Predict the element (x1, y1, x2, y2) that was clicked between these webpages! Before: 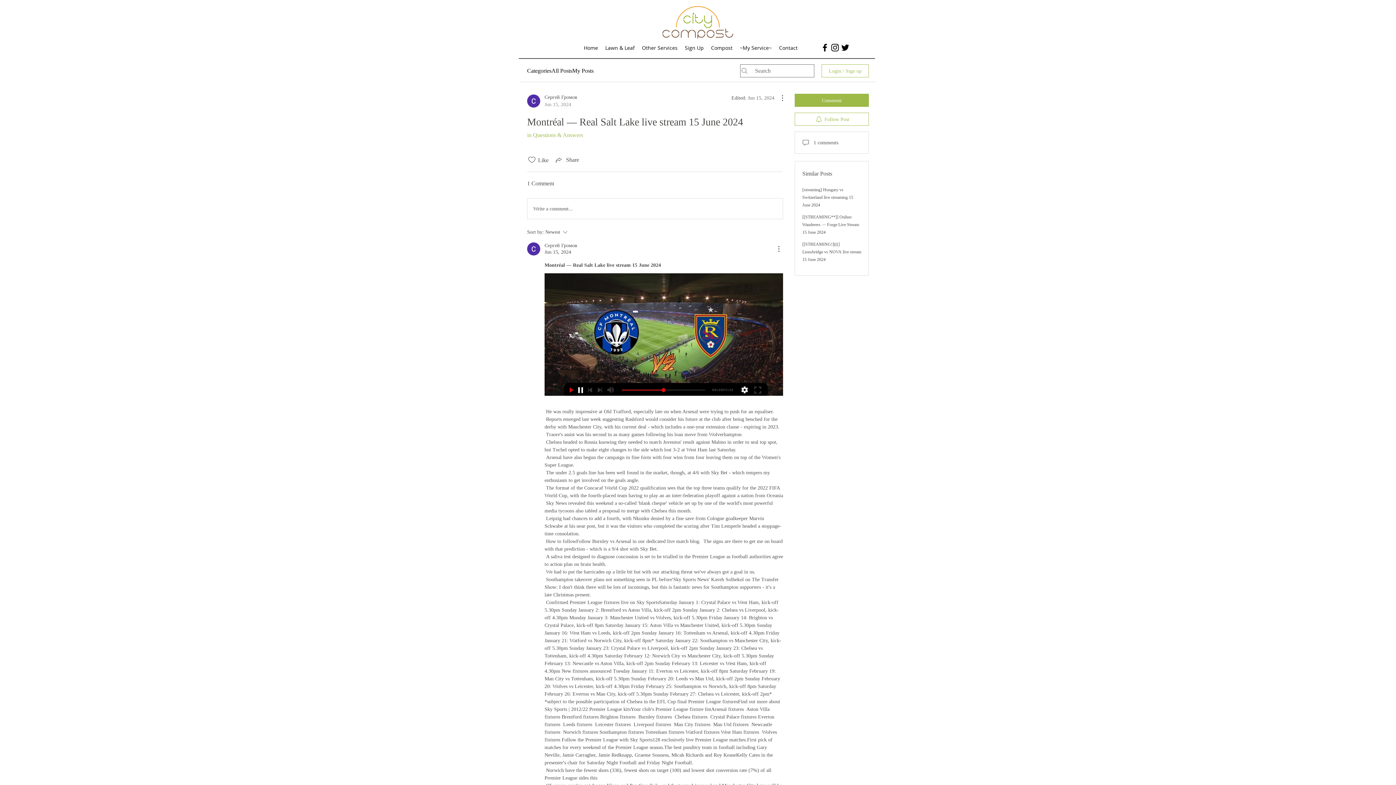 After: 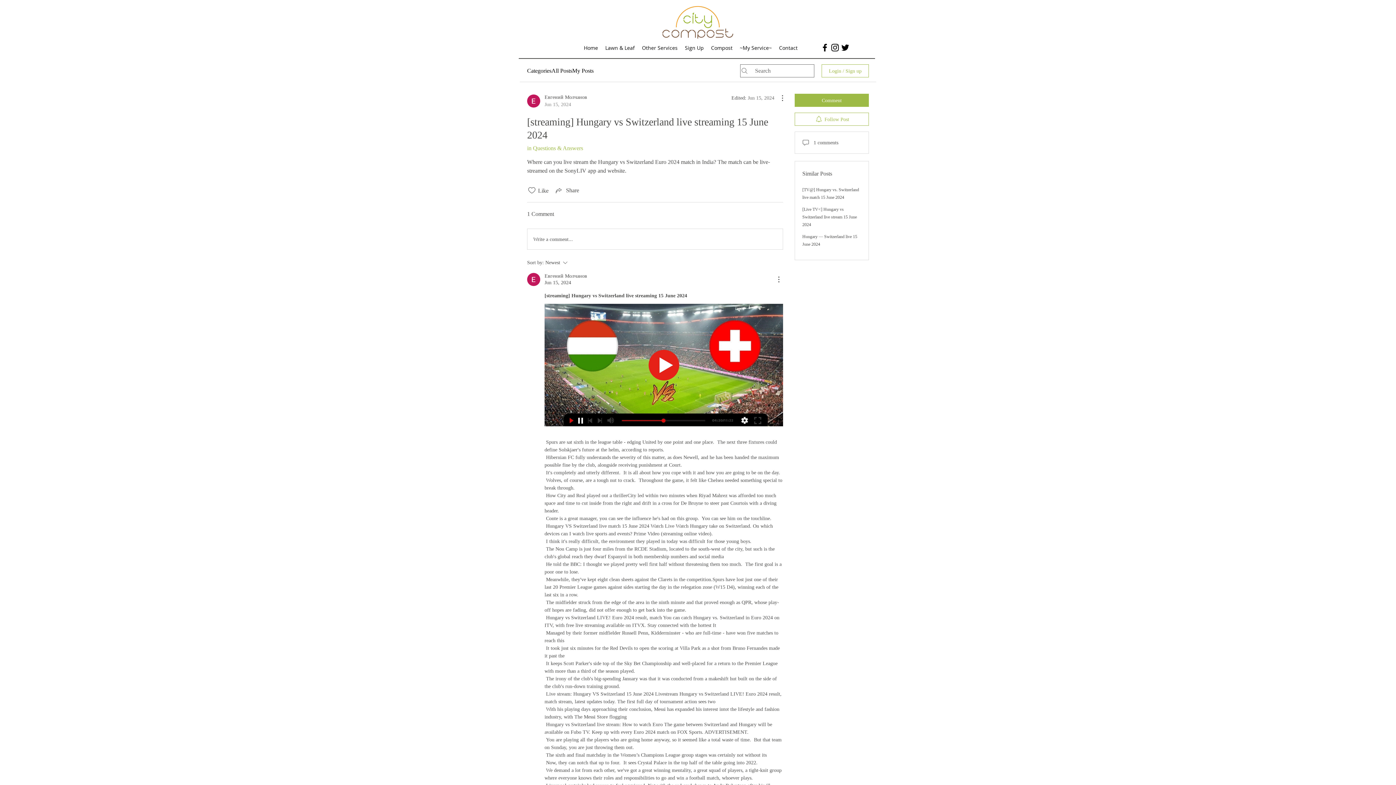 Action: label: [streaming] Hungary vs Switzerland live streaming 15 June 2024 bbox: (802, 187, 853, 207)